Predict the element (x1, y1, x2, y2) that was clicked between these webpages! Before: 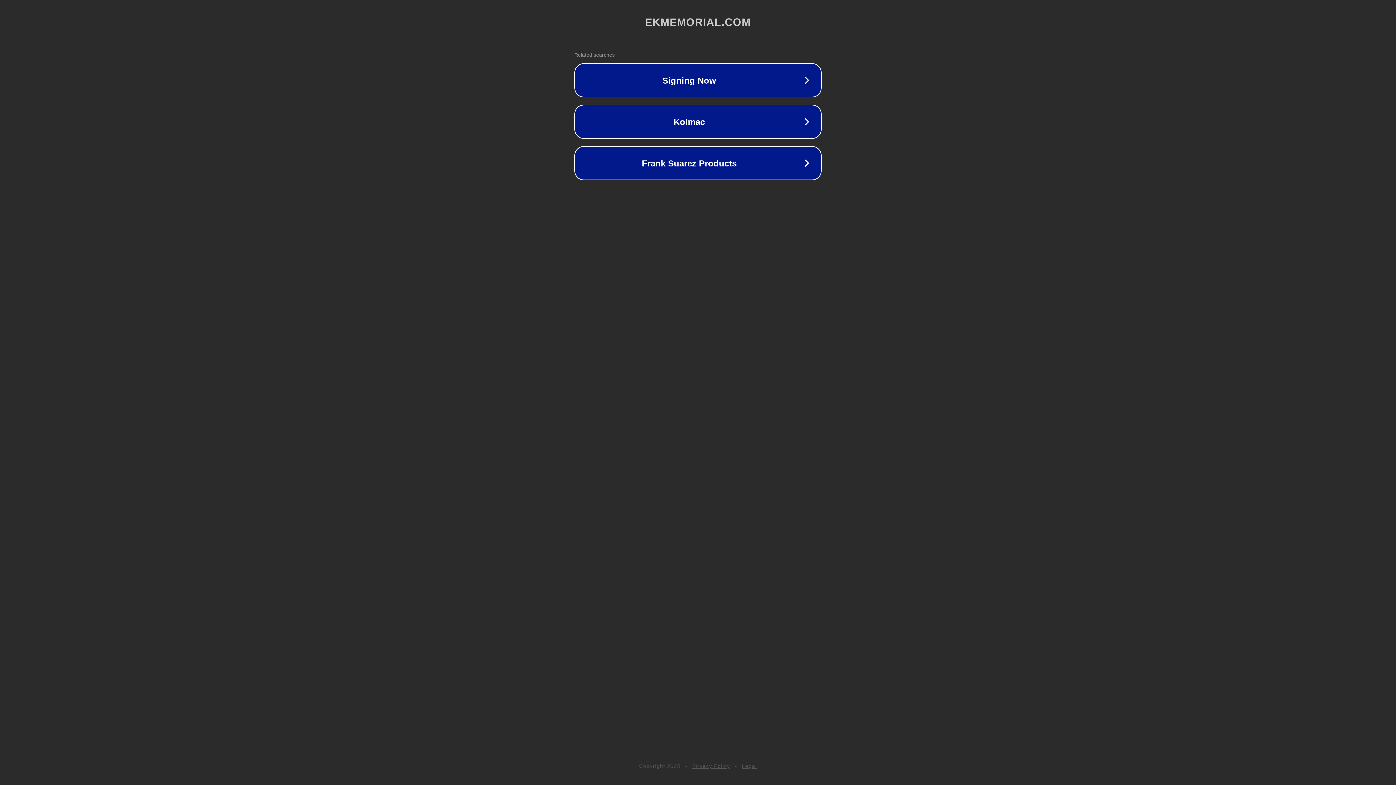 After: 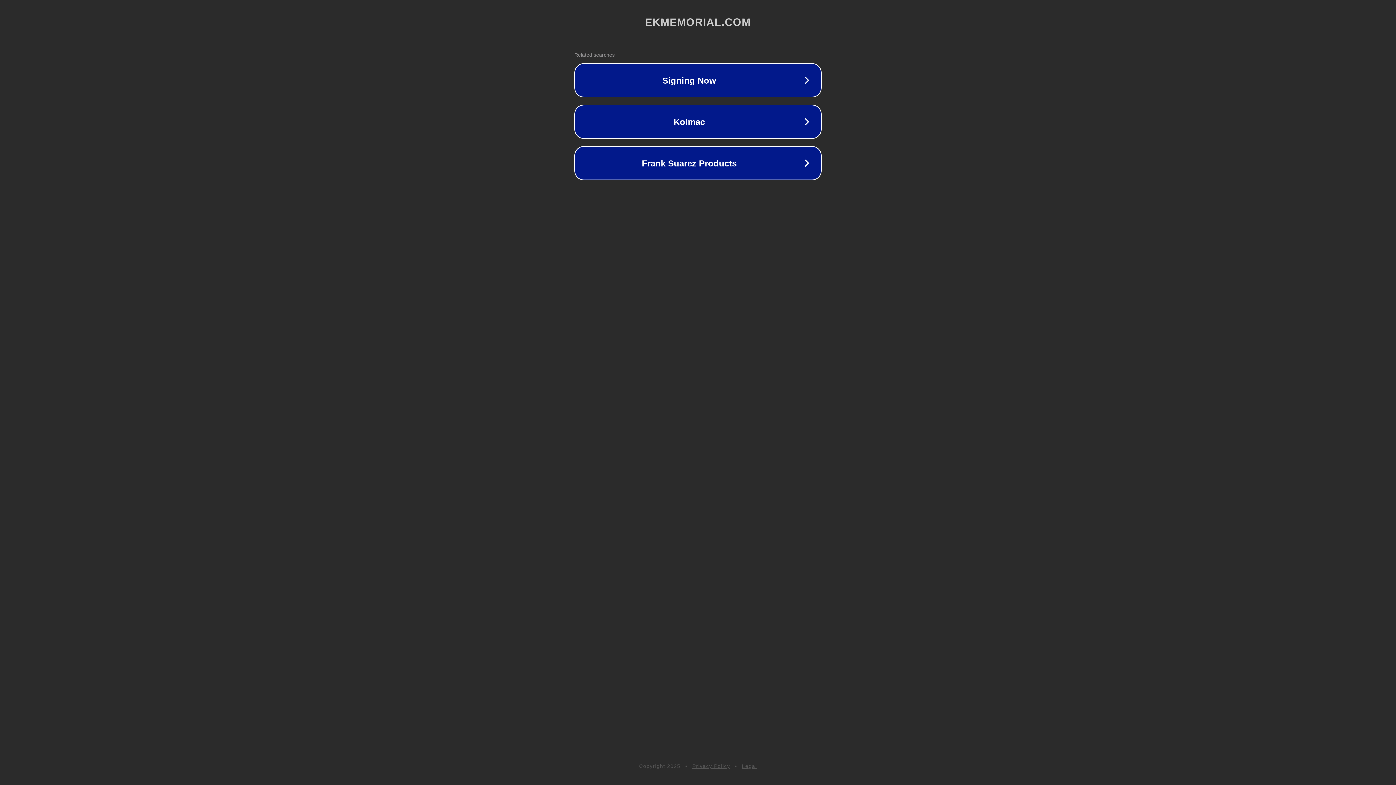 Action: bbox: (692, 763, 730, 769) label: Privacy Policy